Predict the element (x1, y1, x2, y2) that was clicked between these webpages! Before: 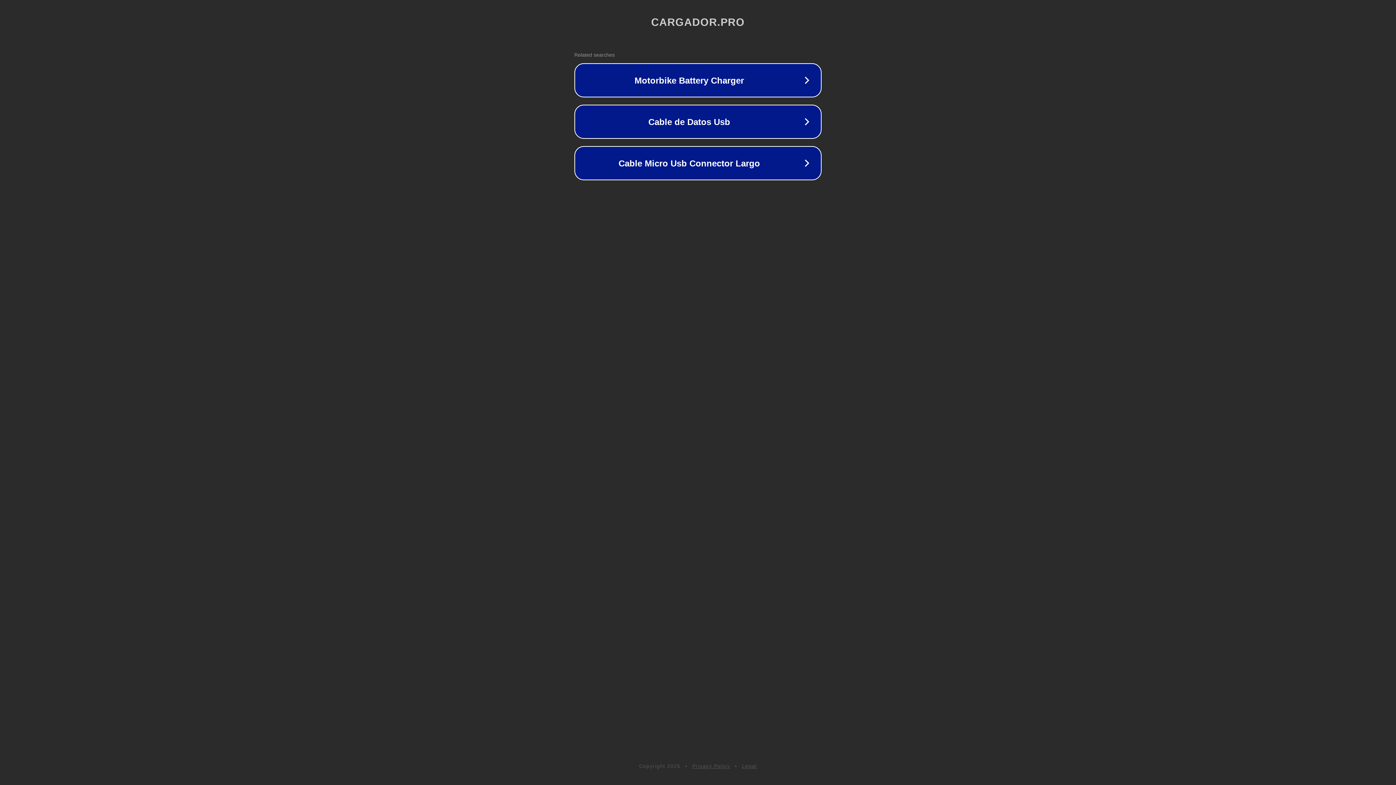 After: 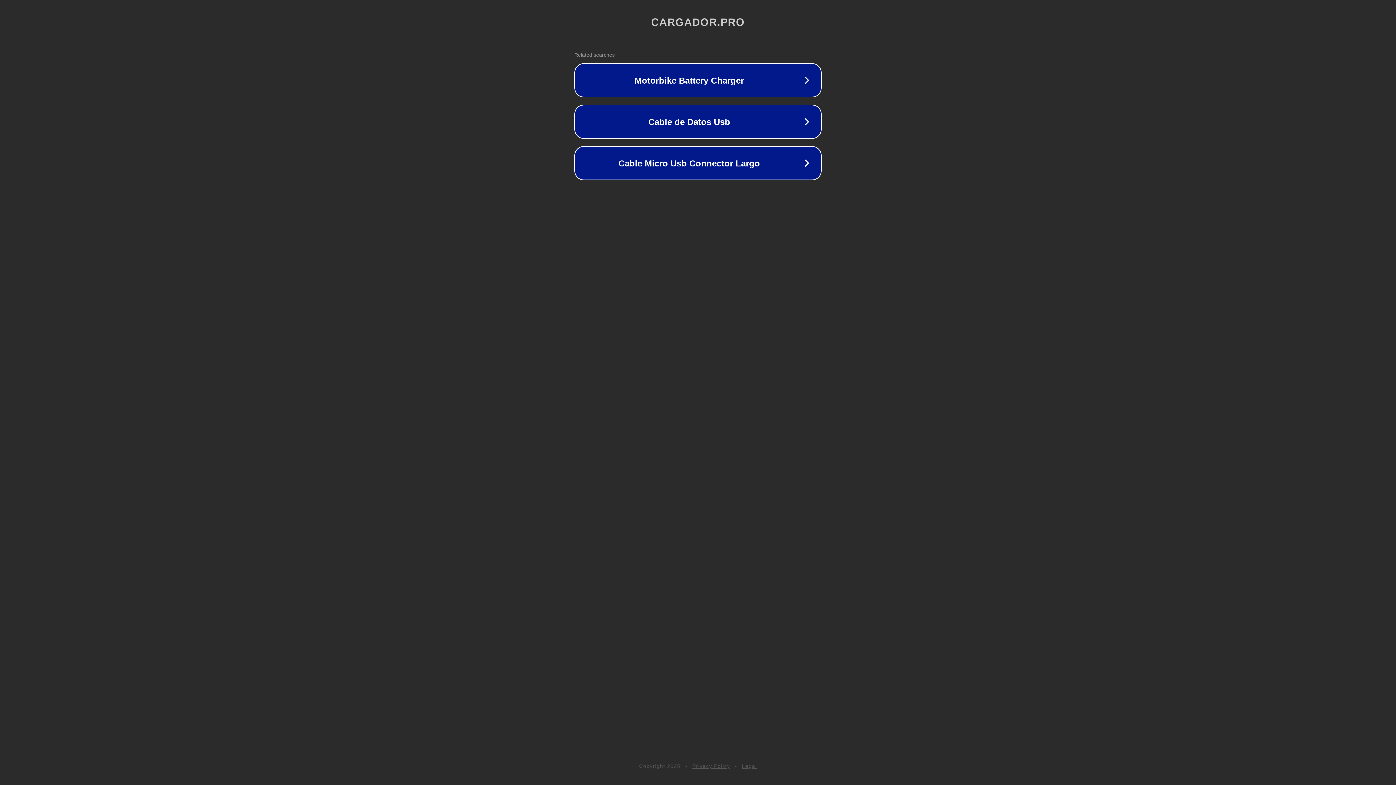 Action: label: Legal bbox: (742, 763, 757, 769)